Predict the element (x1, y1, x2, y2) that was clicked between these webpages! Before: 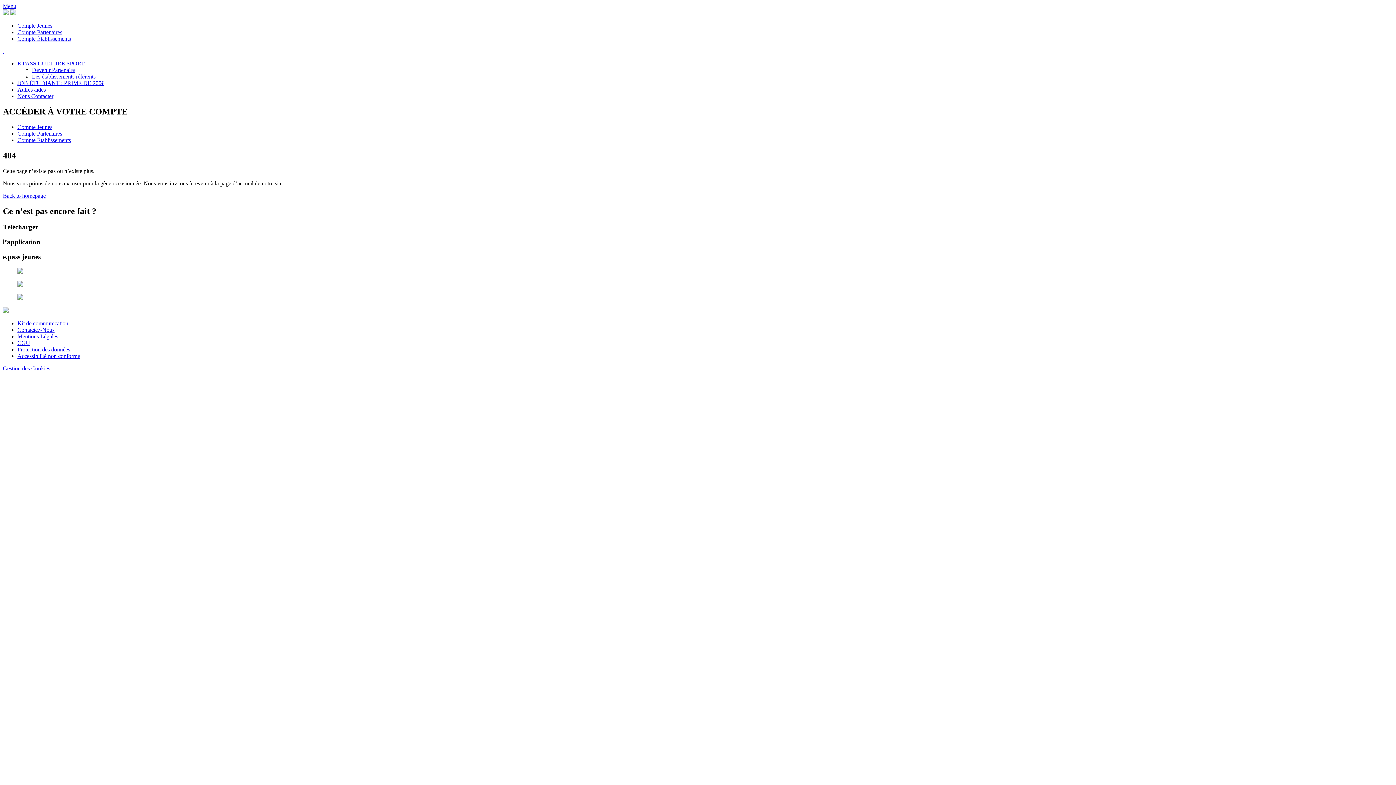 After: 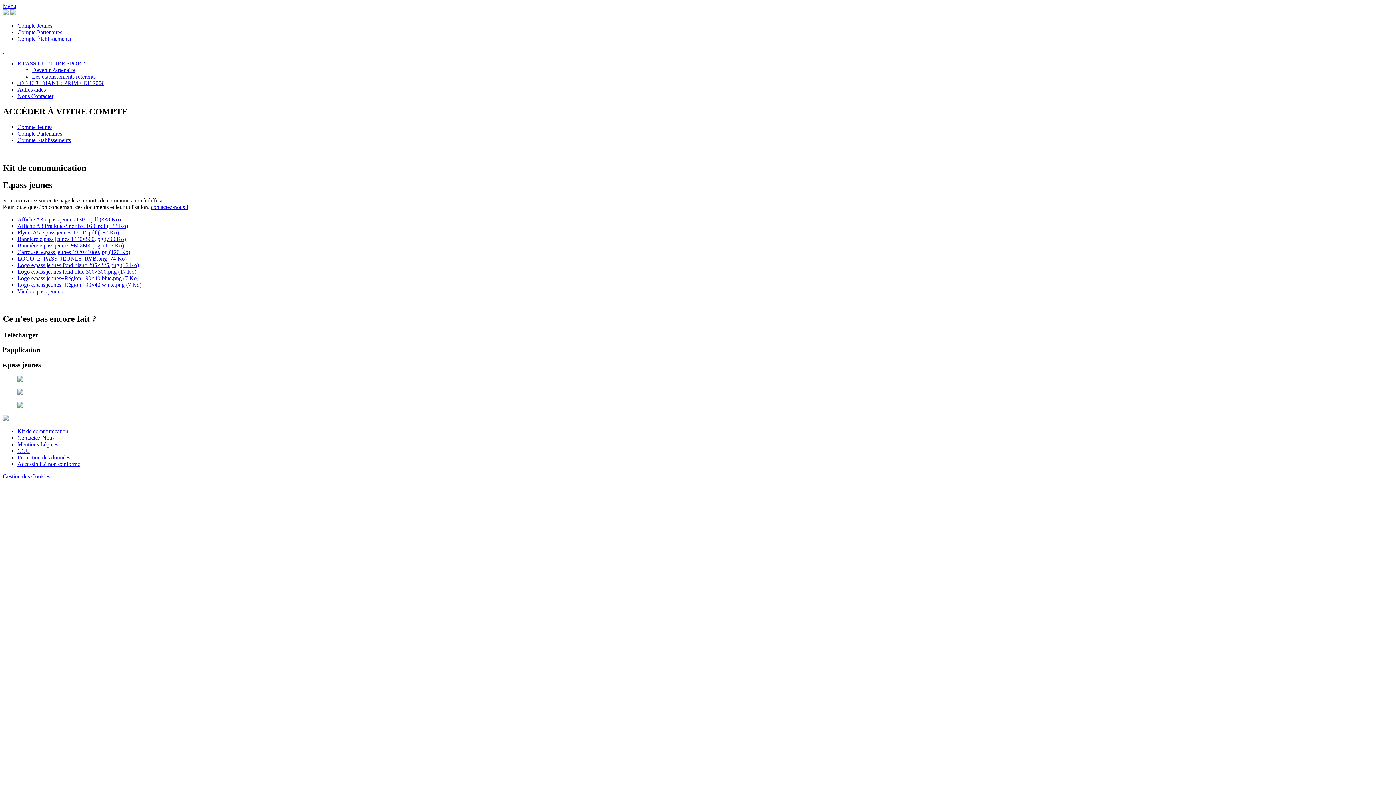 Action: label: Kit de communication bbox: (17, 320, 68, 326)